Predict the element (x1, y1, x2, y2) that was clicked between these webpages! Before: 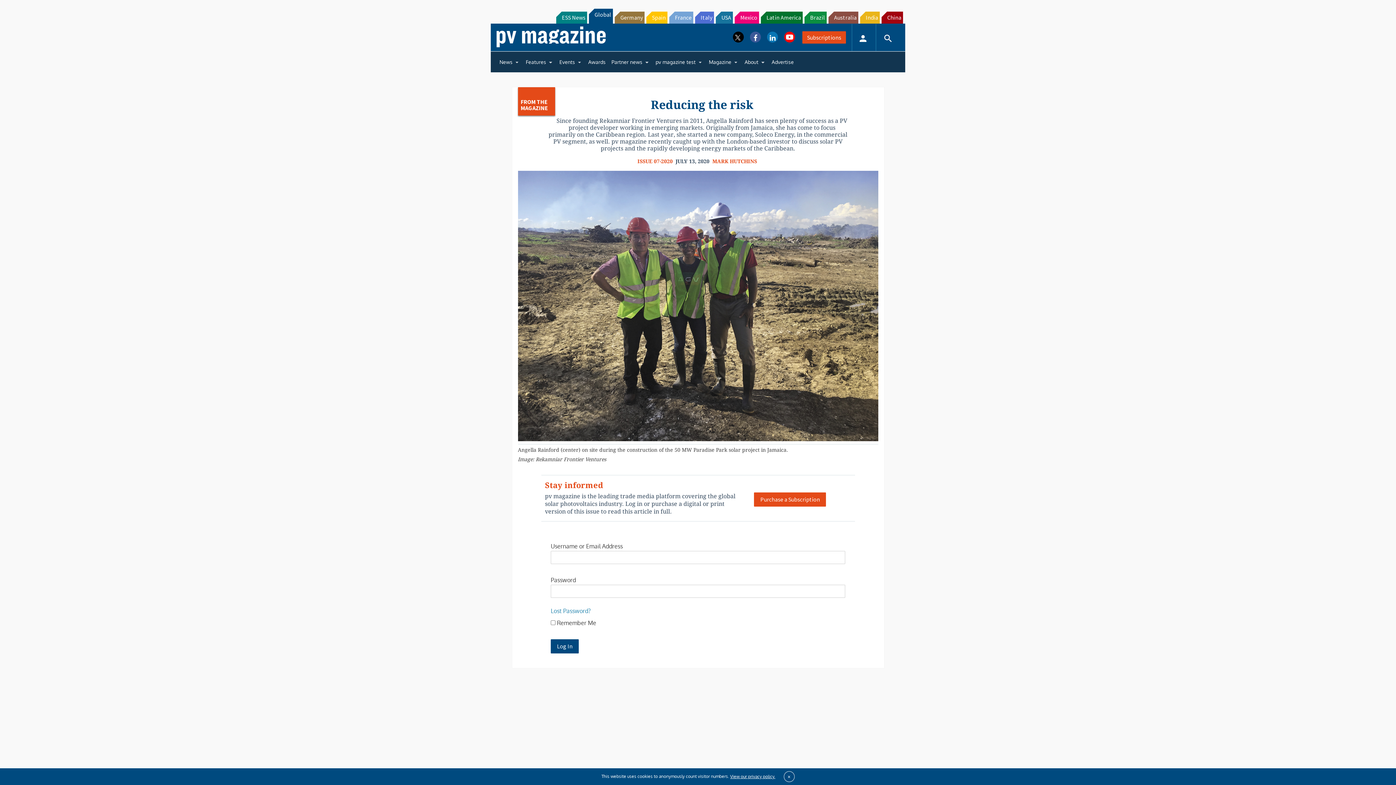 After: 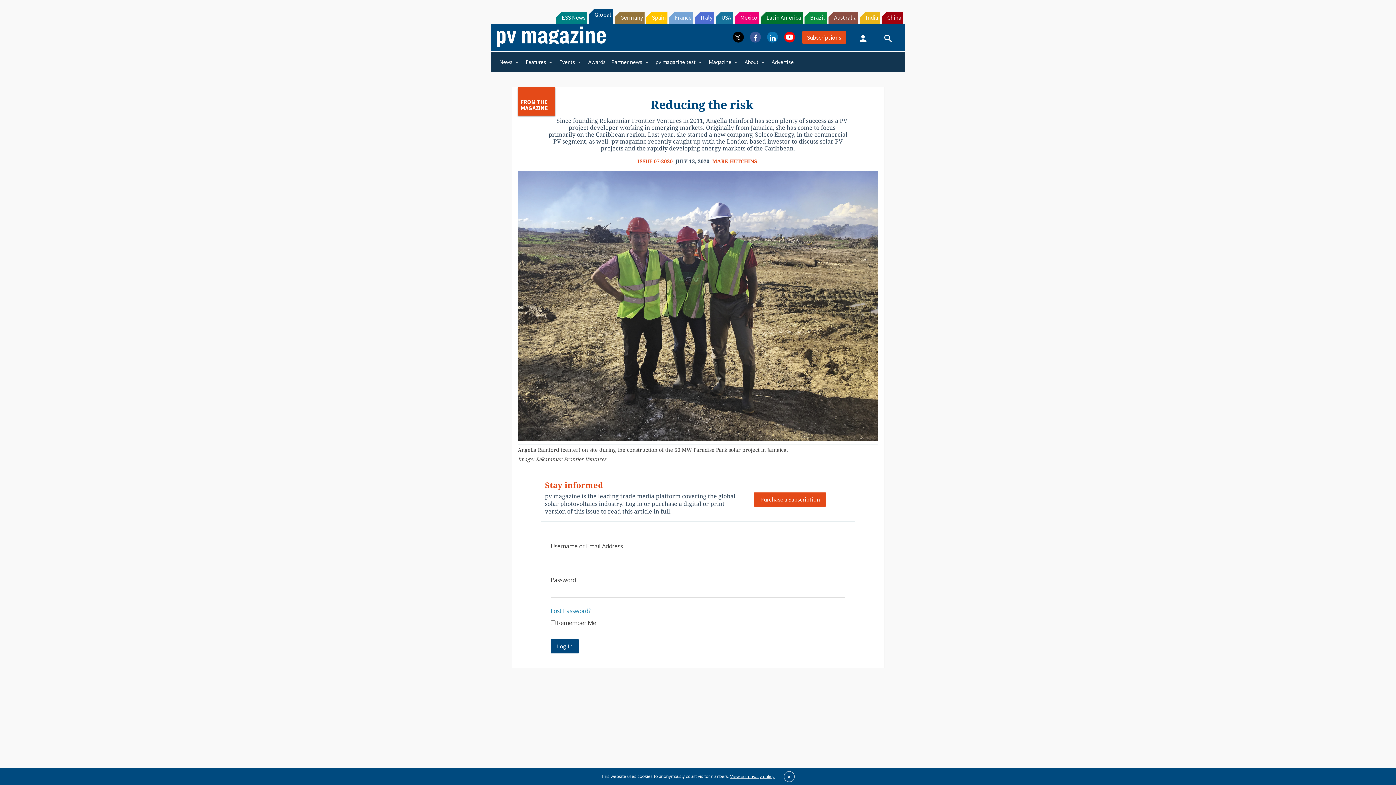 Action: bbox: (767, 31, 778, 42)